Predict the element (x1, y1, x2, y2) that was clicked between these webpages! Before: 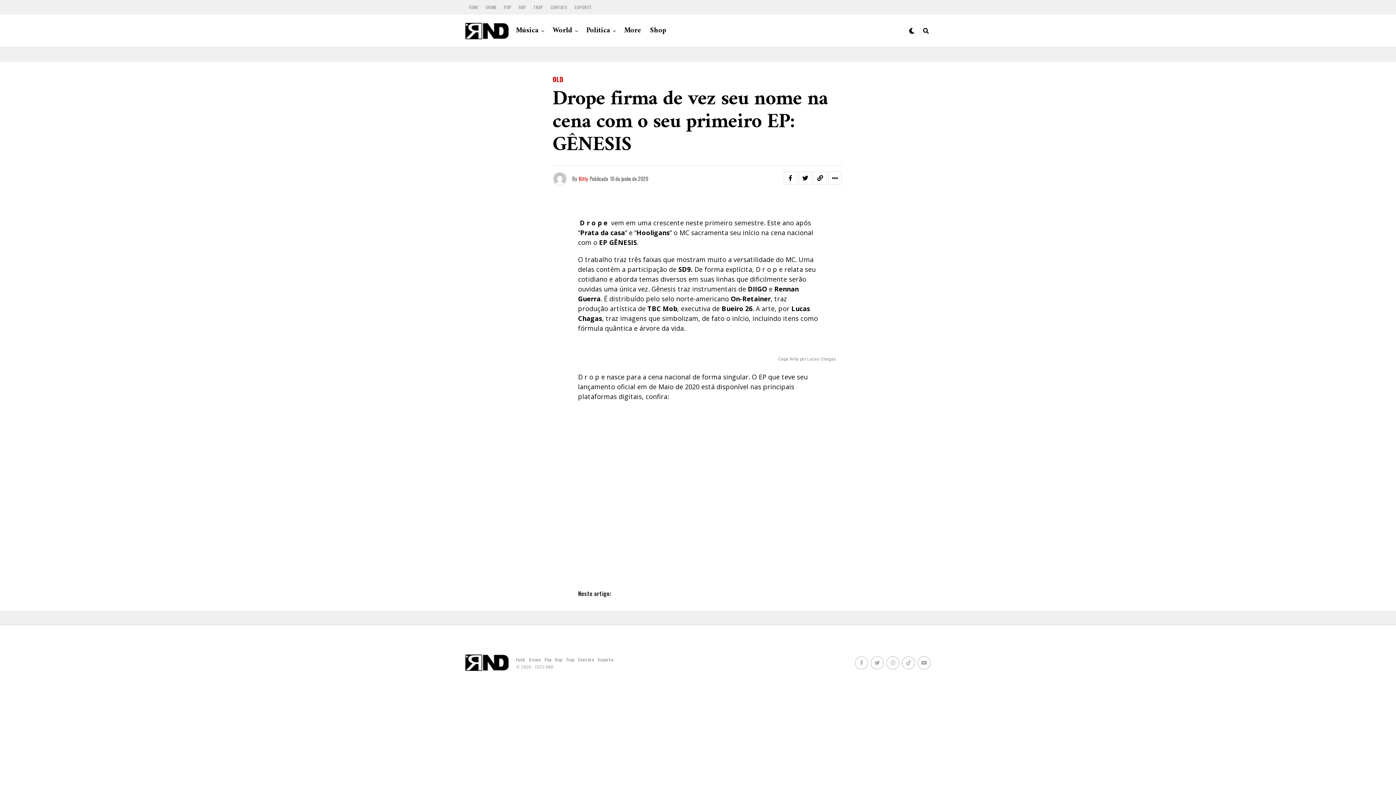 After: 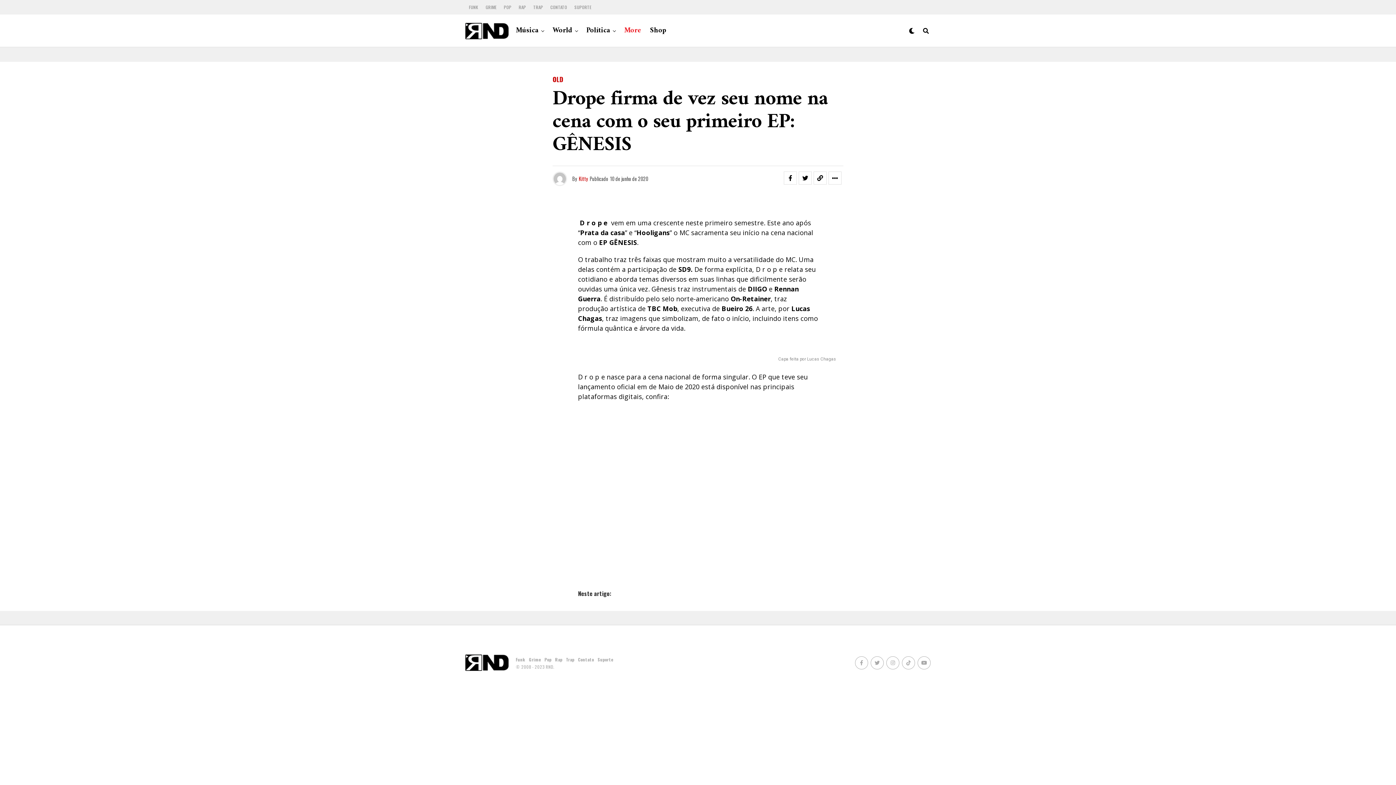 Action: bbox: (620, 14, 645, 47) label: More